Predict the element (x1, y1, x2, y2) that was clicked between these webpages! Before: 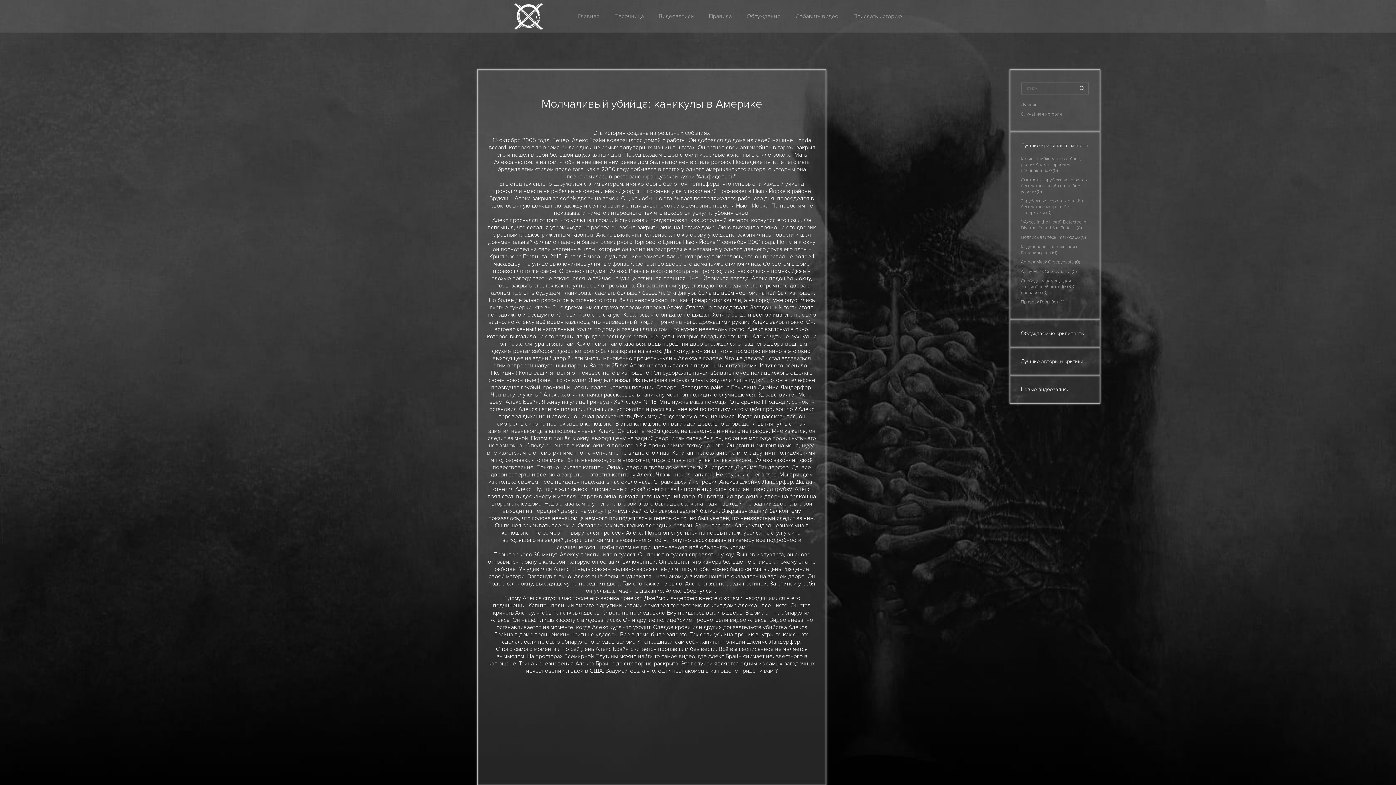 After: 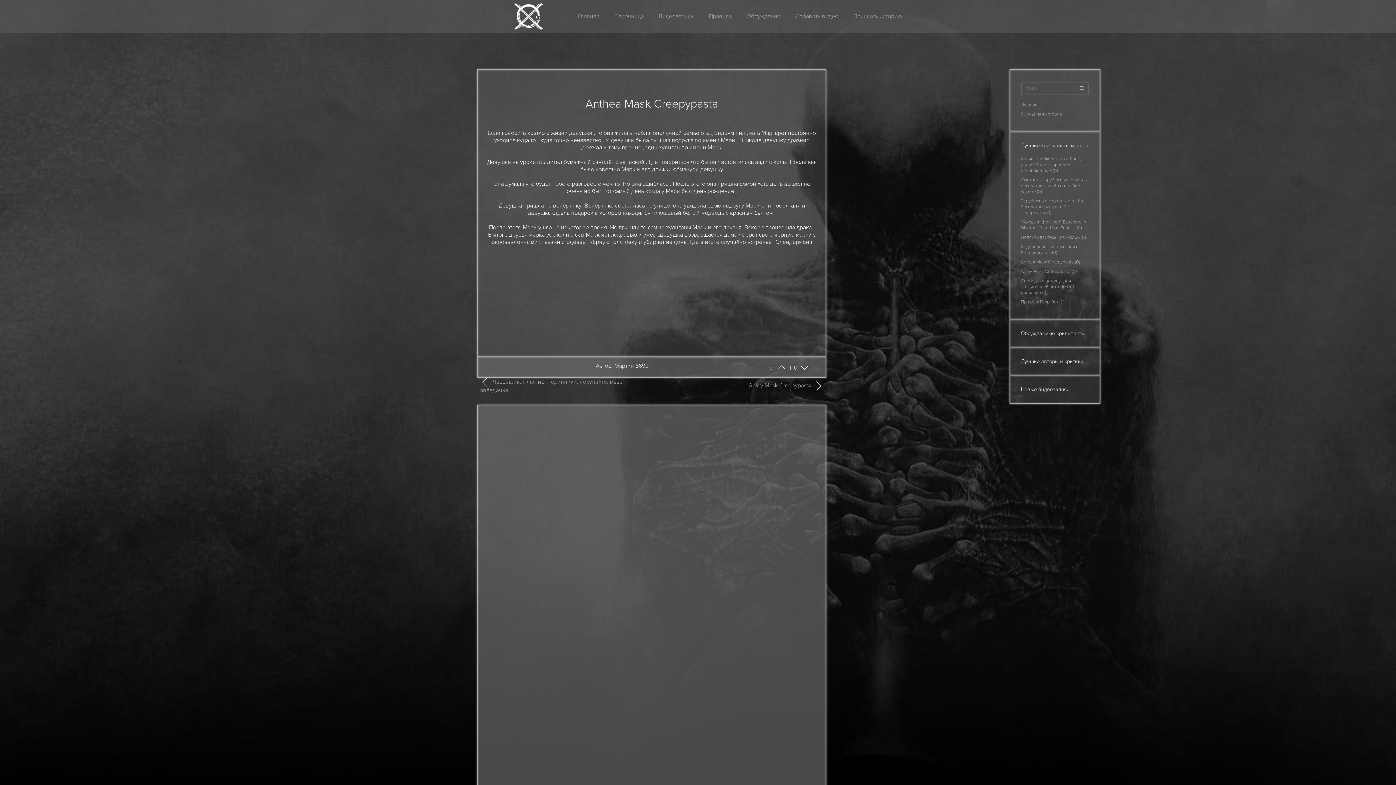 Action: bbox: (1021, 259, 1089, 265) label: Anthea Mask Creepypasta (0)